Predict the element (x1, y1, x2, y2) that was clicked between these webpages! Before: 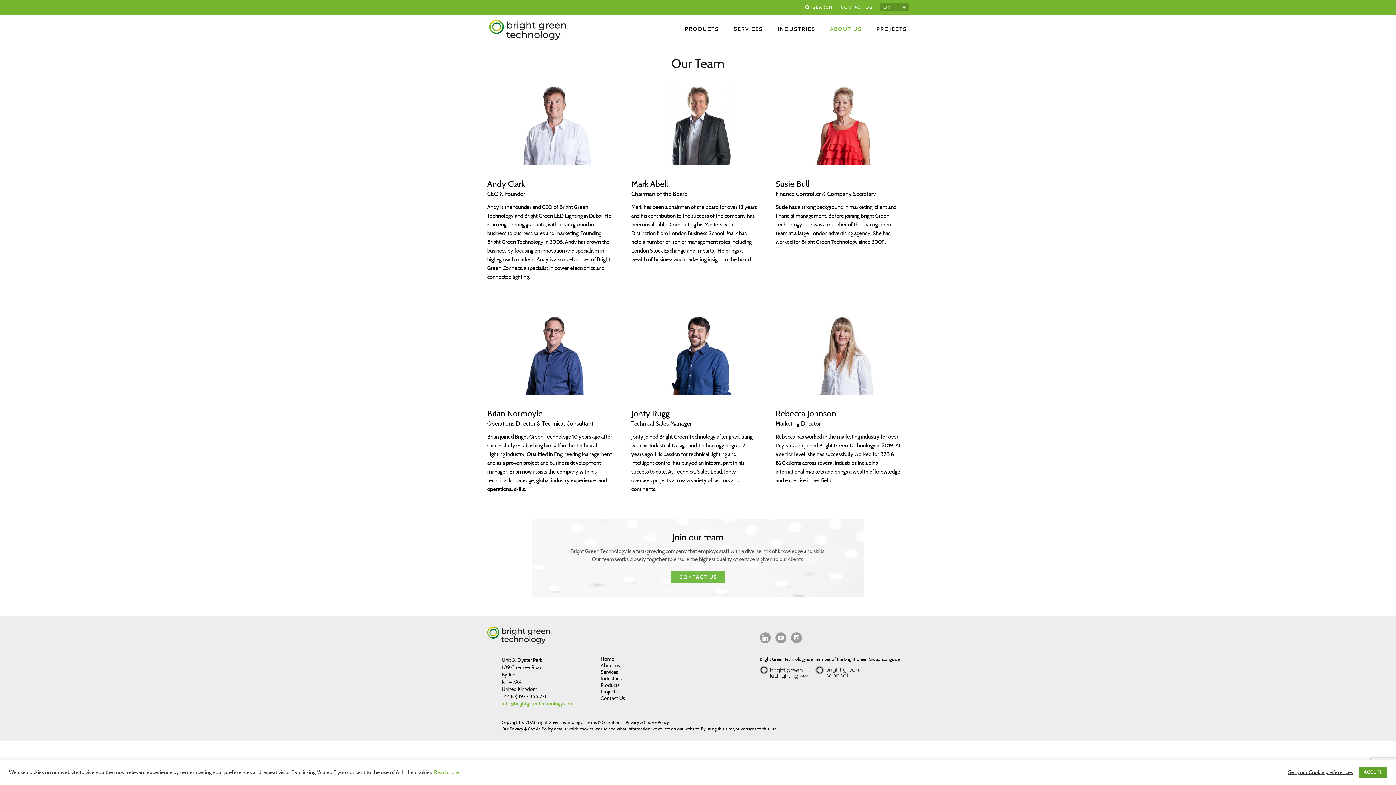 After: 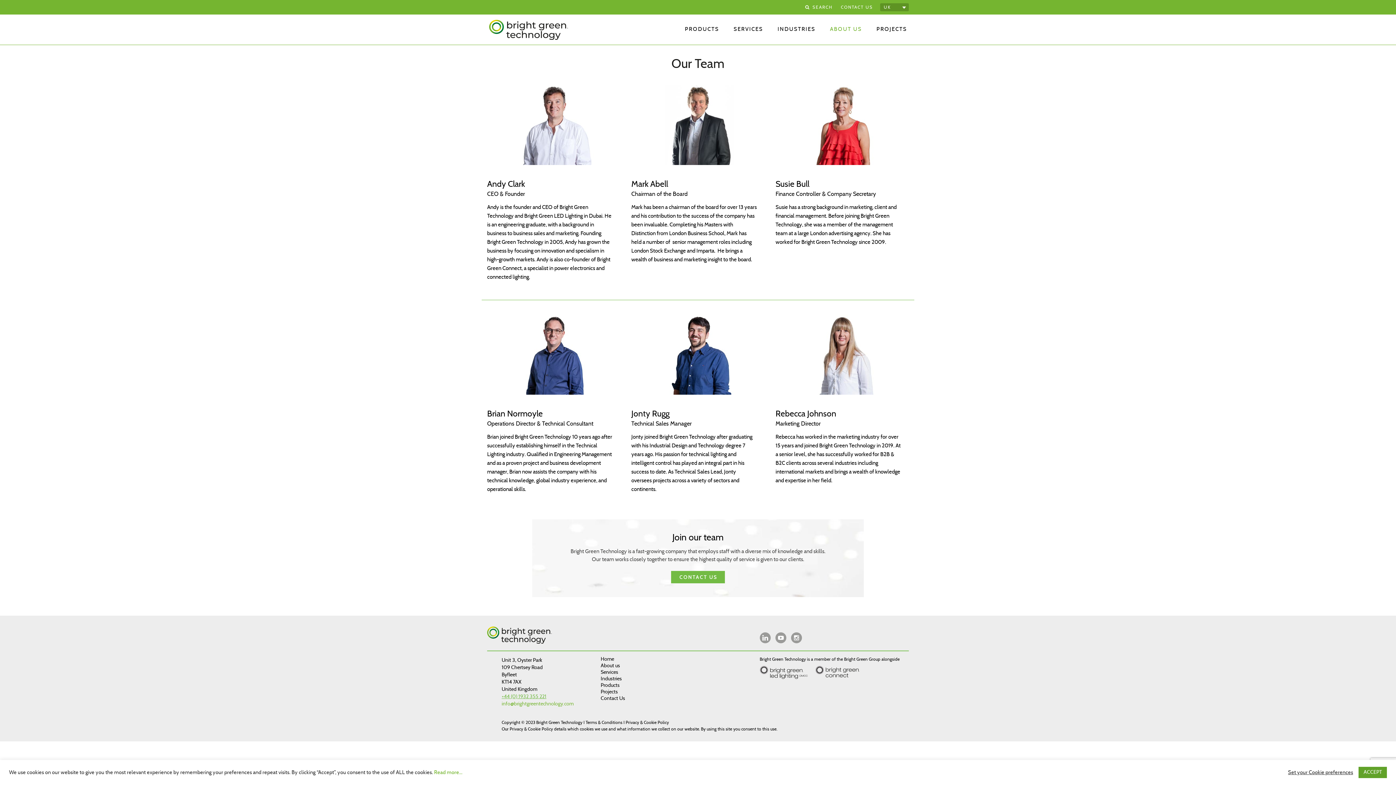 Action: bbox: (501, 694, 546, 699) label: +44 (0) 1932 355 221